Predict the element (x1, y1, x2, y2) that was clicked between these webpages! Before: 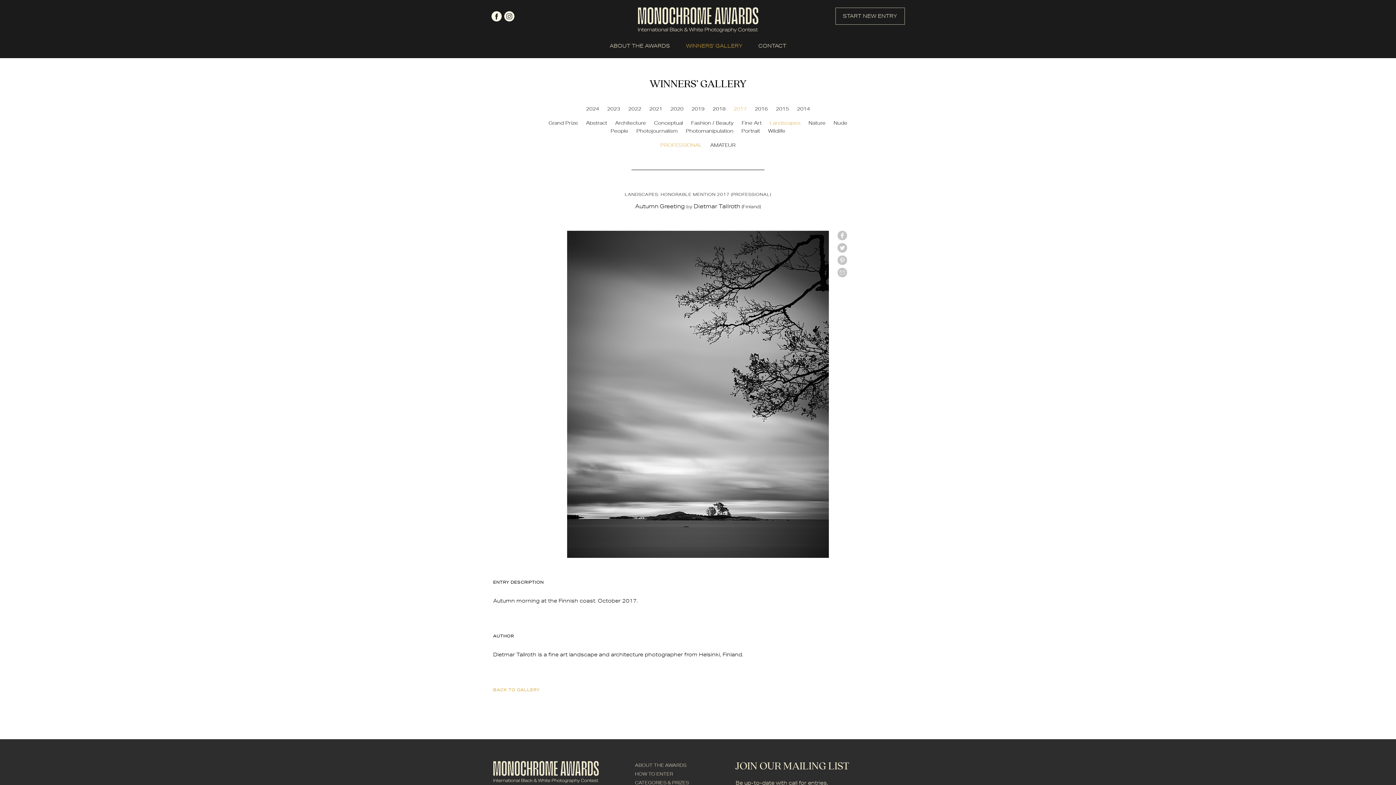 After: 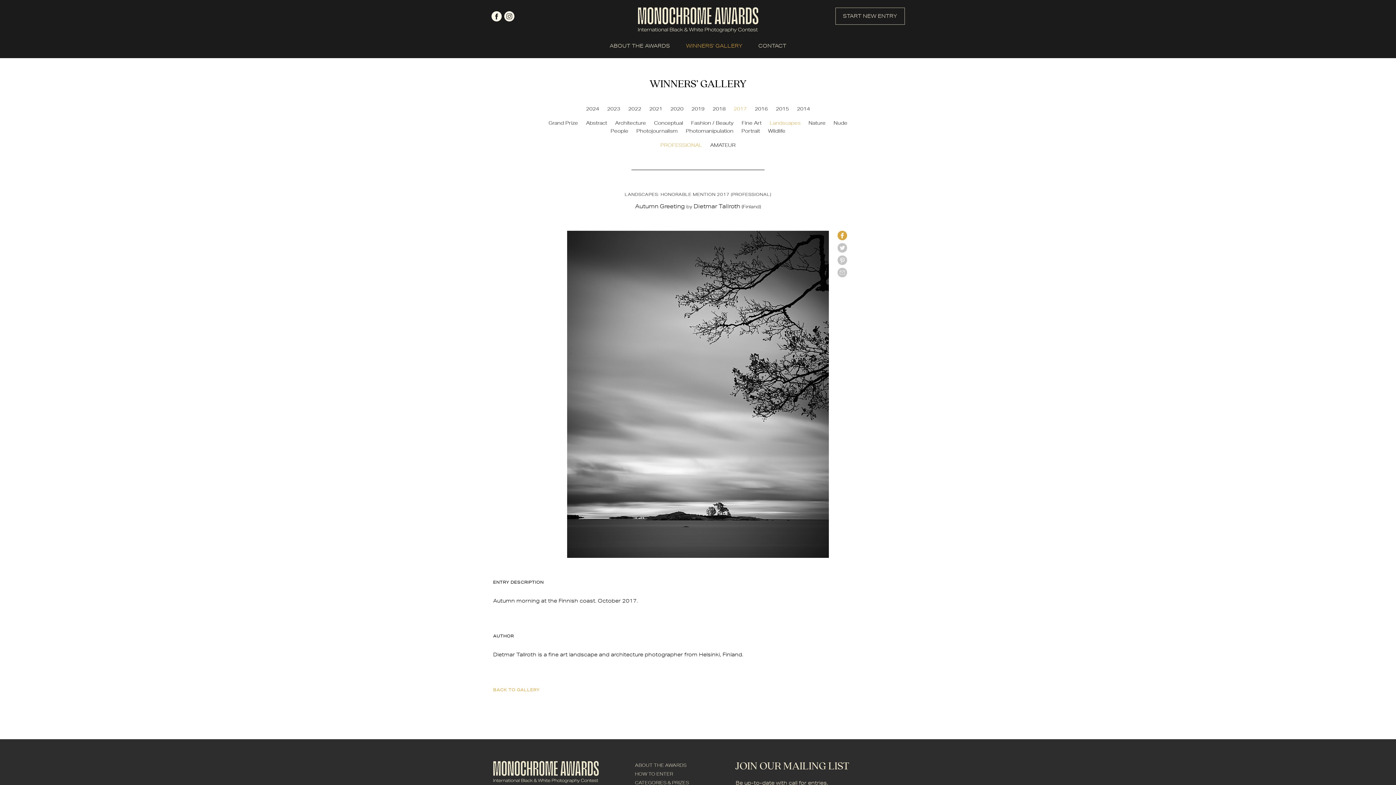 Action: bbox: (837, 230, 847, 240) label: facebook